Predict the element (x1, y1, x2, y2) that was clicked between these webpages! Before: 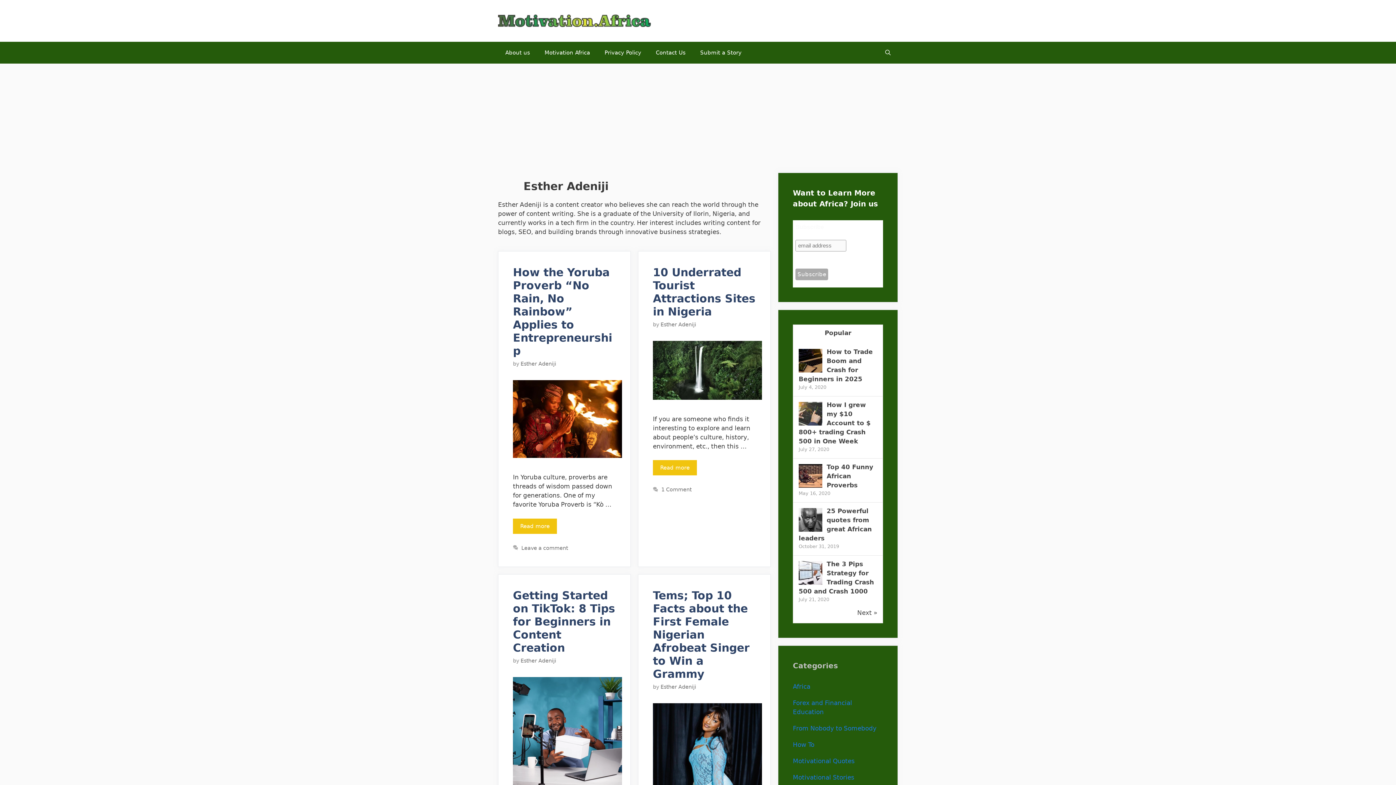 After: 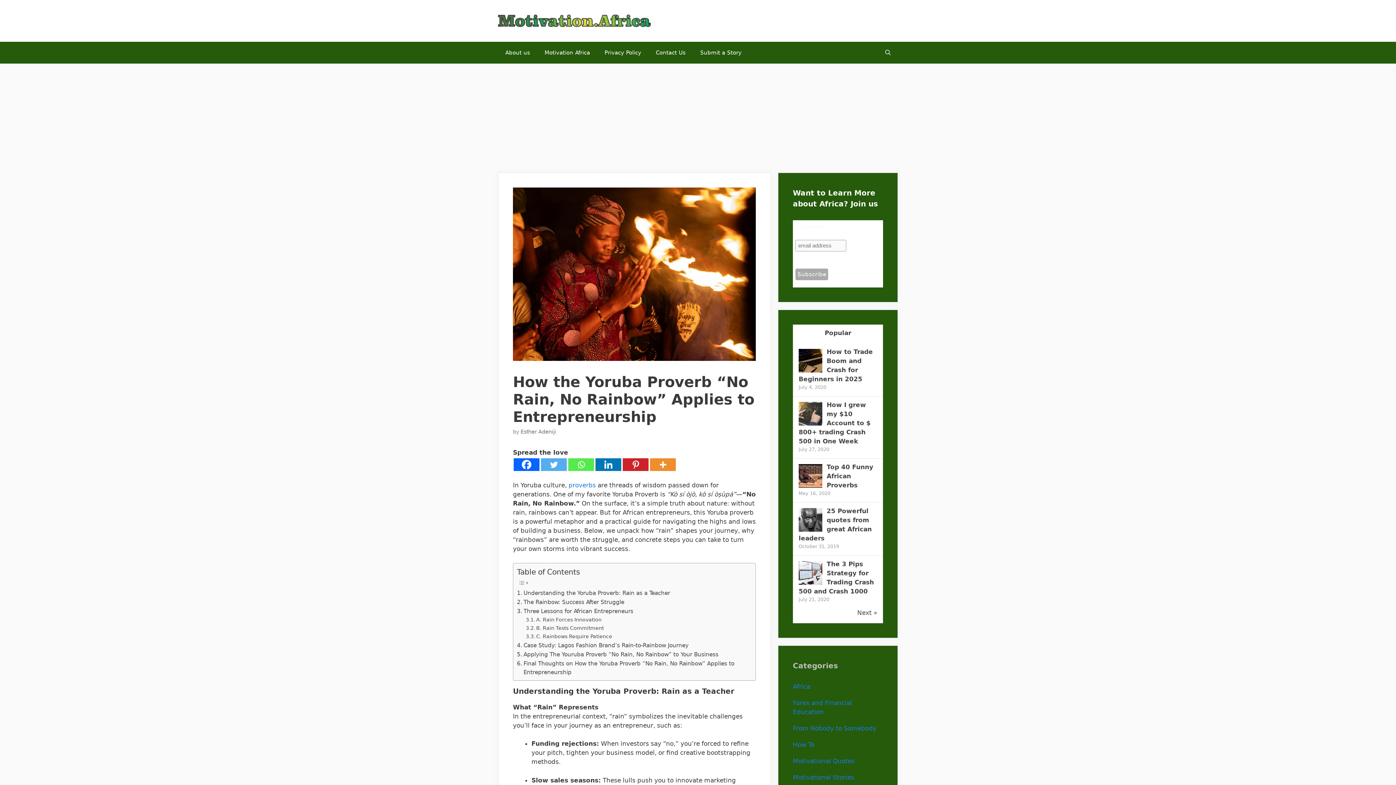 Action: bbox: (513, 518, 557, 534) label: Read more about How the Yoruba Proverb “No Rain, No Rainbow” Applies to Entrepreneurship